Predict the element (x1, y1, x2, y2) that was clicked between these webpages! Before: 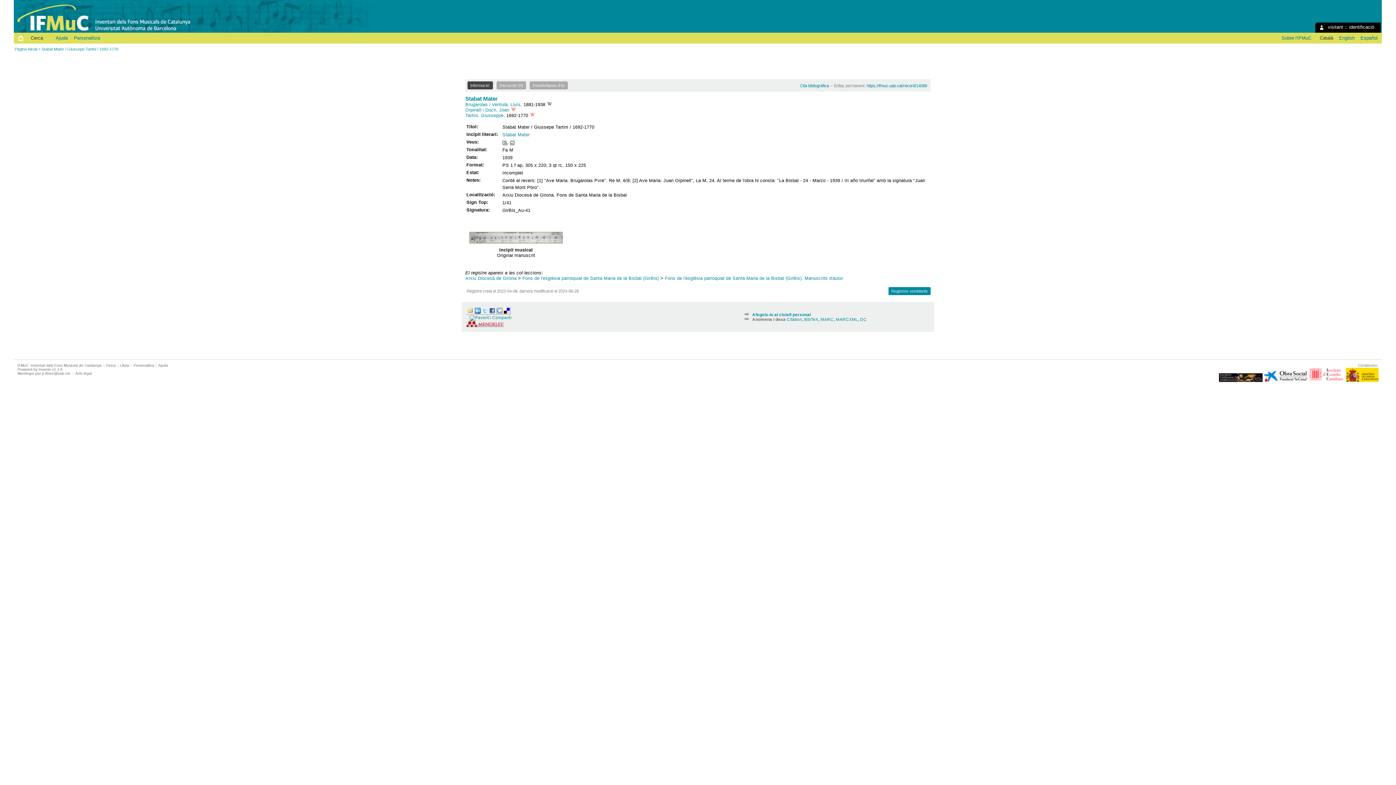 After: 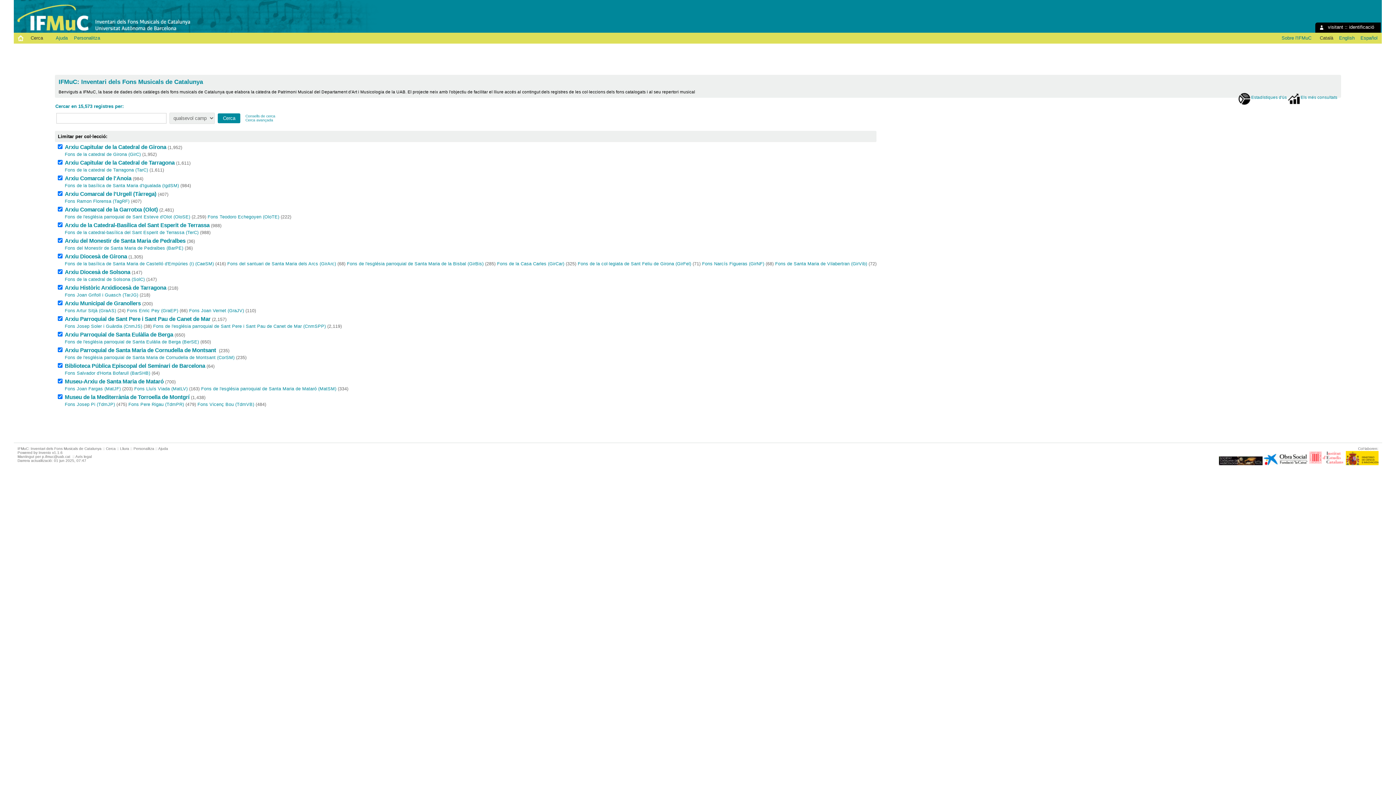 Action: label: Cerca bbox: (105, 363, 115, 367)